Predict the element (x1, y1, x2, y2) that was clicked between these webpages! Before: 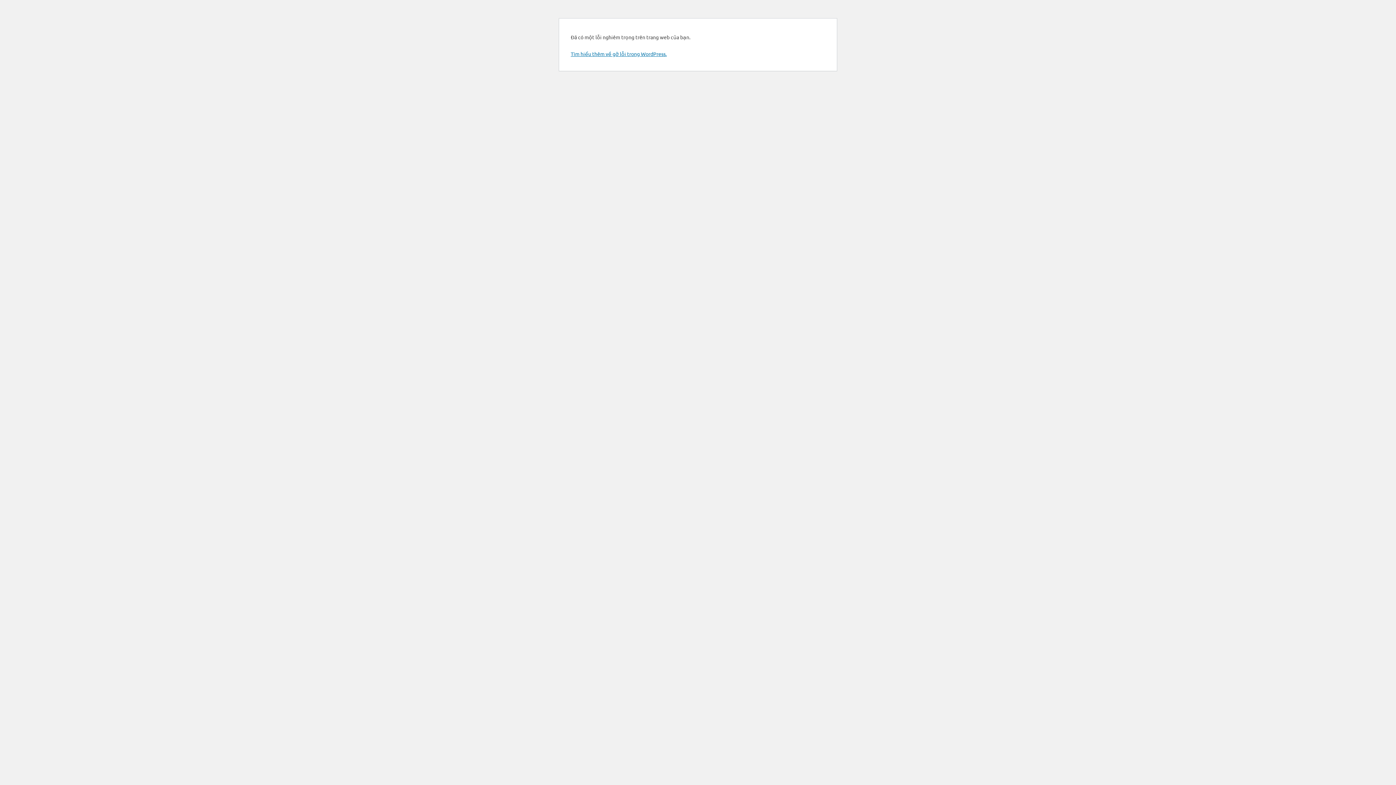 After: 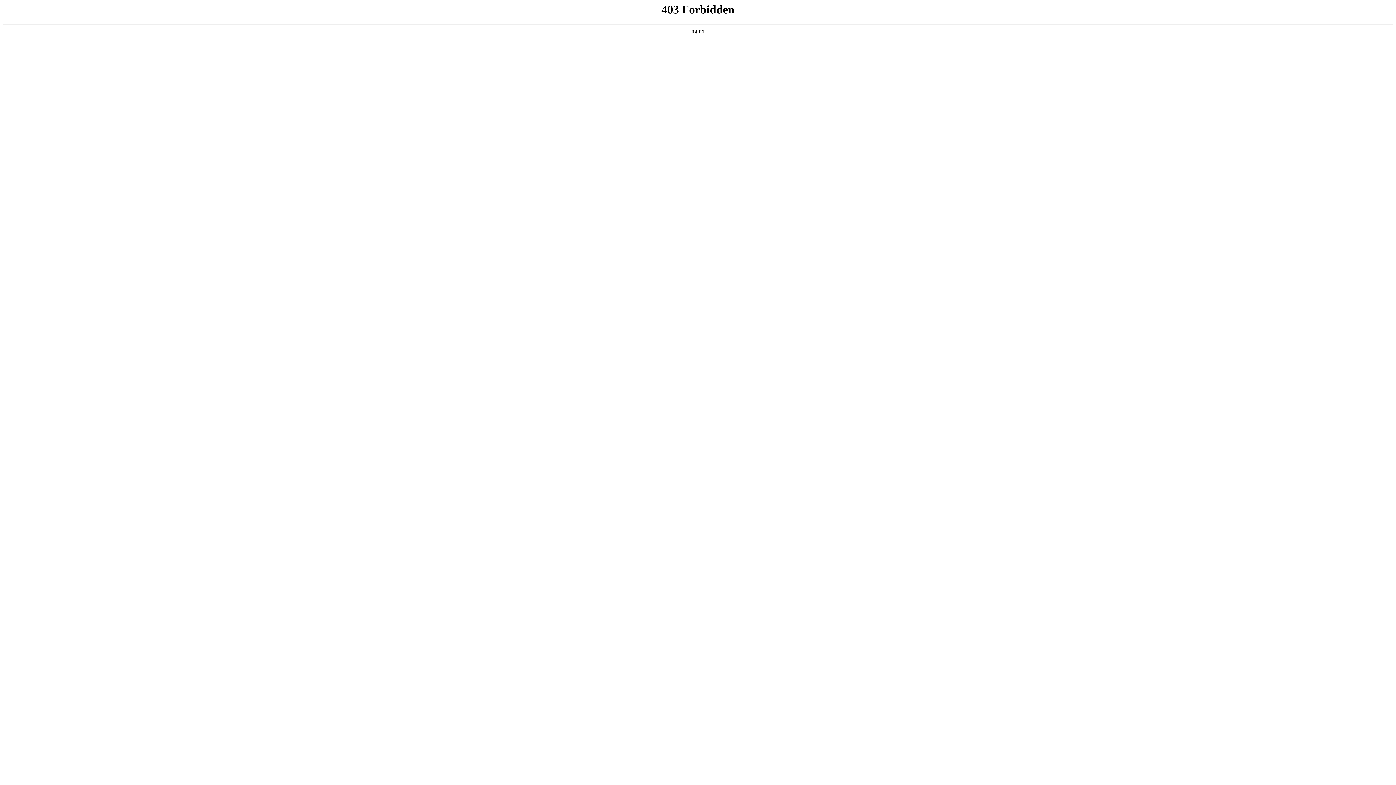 Action: label: Tìm hiểu thêm về gỡ lỗi trong WordPress. bbox: (570, 50, 666, 57)